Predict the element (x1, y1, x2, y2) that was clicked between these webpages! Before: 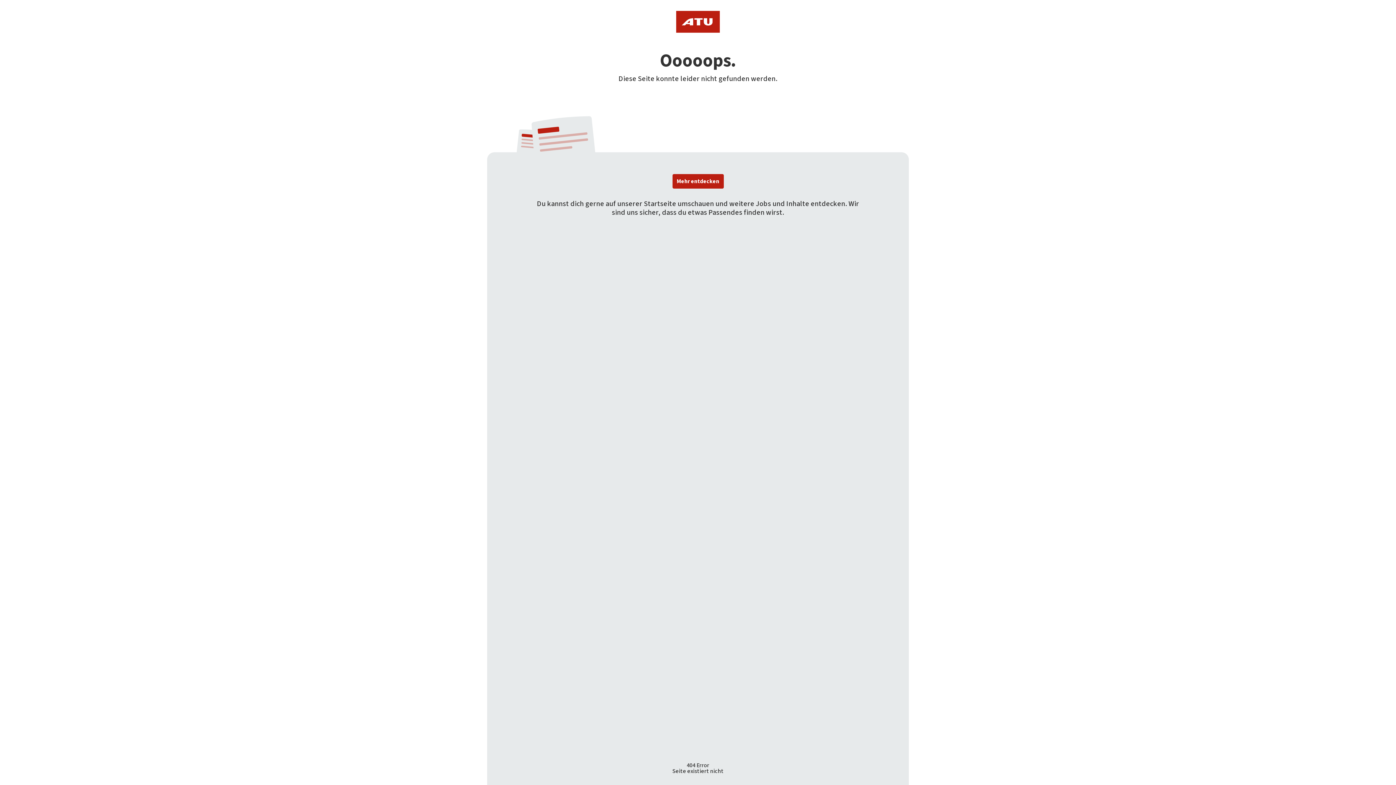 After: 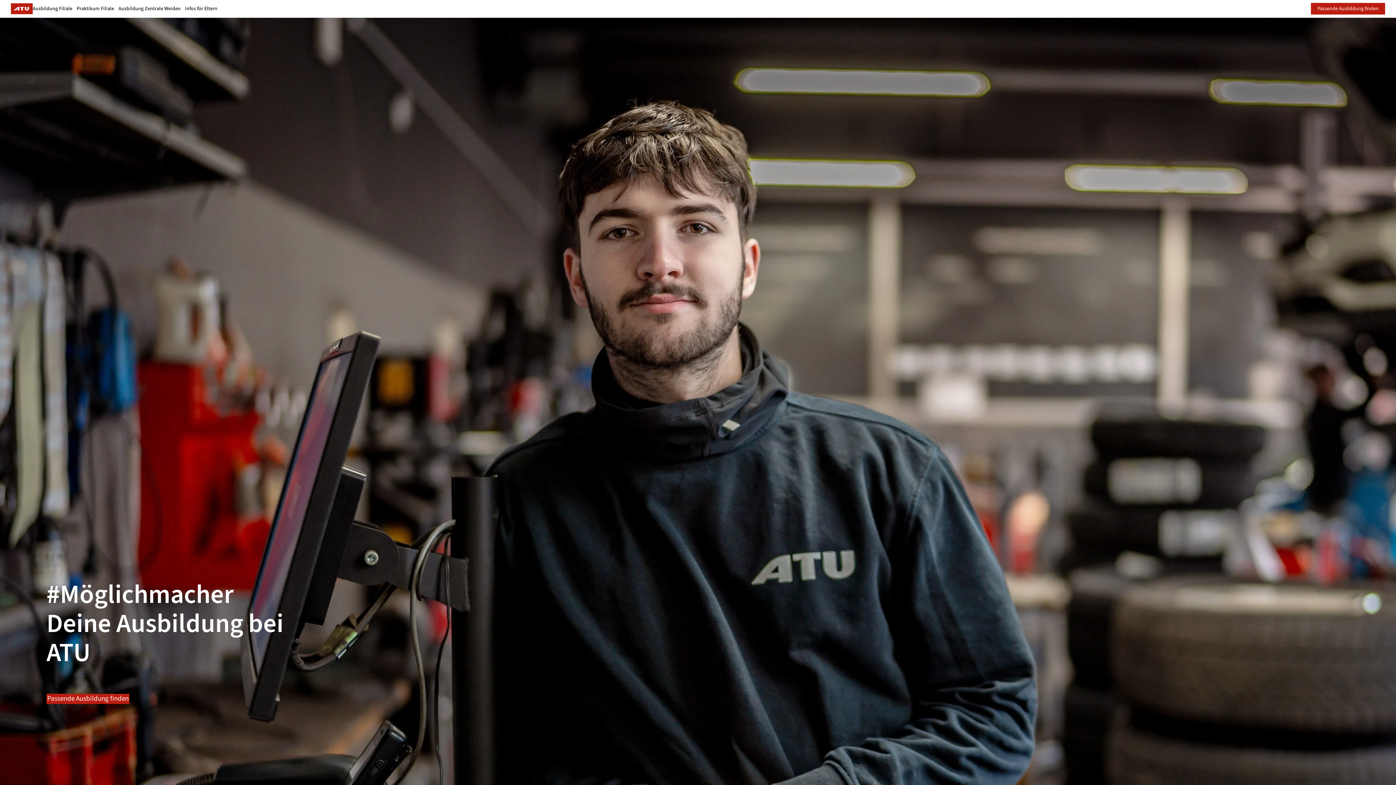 Action: bbox: (676, 10, 720, 32)